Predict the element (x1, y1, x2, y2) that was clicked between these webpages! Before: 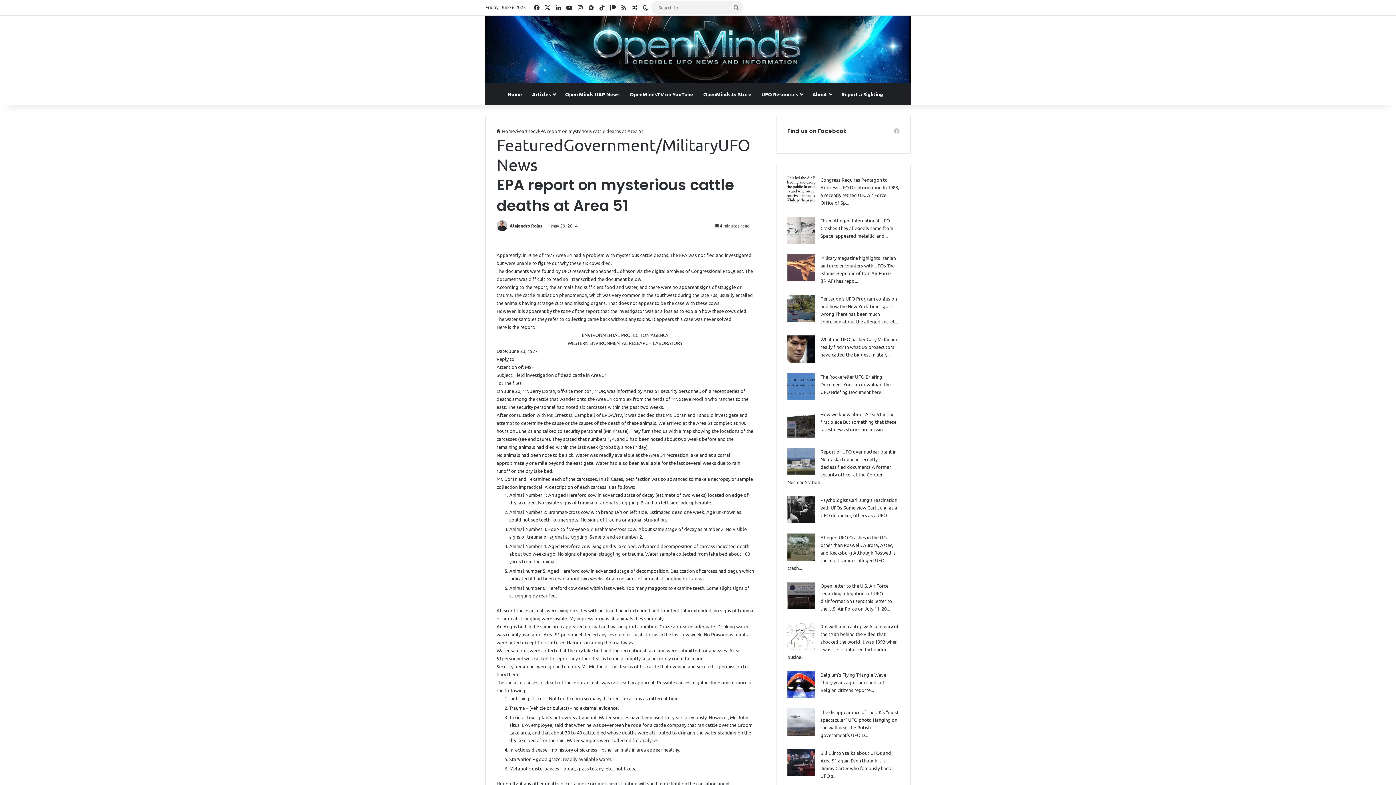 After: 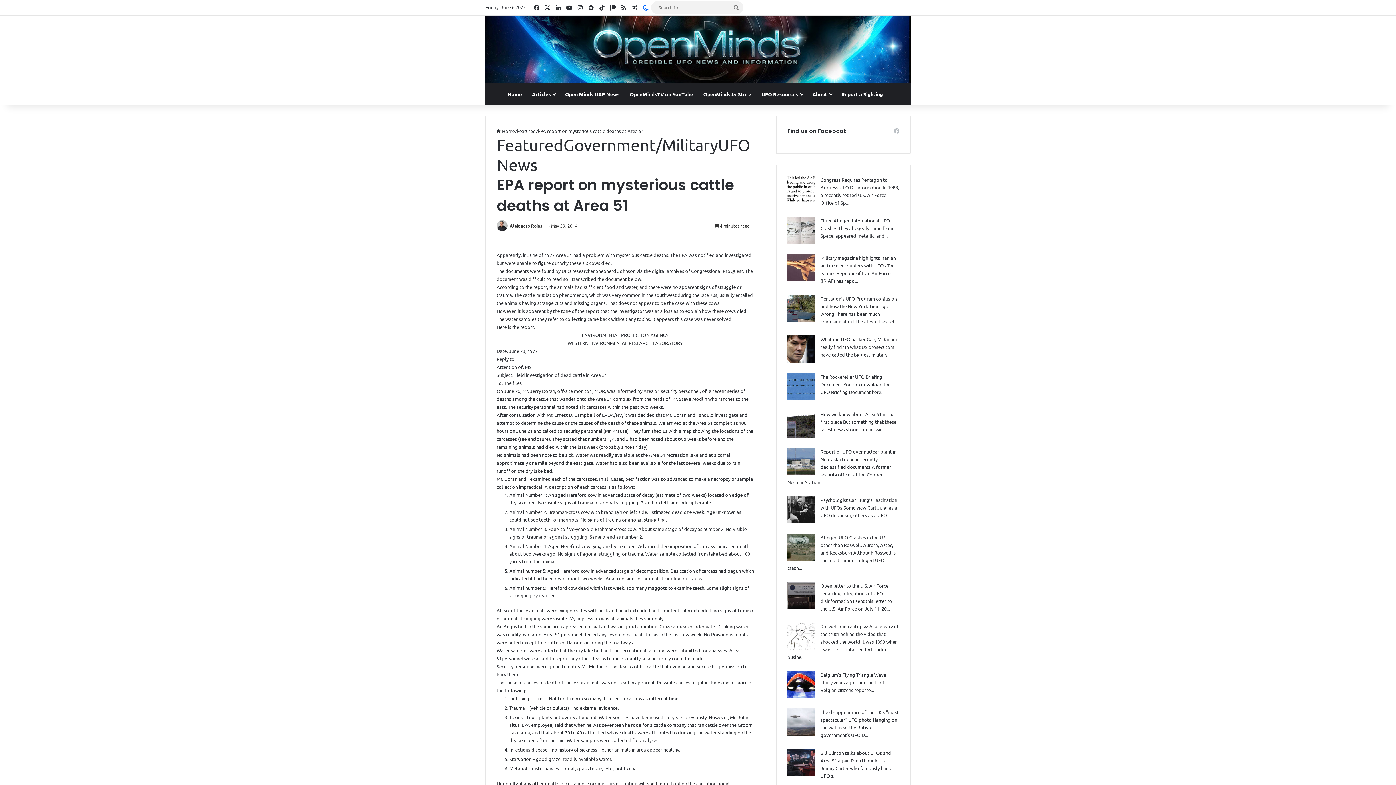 Action: bbox: (640, 0, 651, 14) label: Switch skin